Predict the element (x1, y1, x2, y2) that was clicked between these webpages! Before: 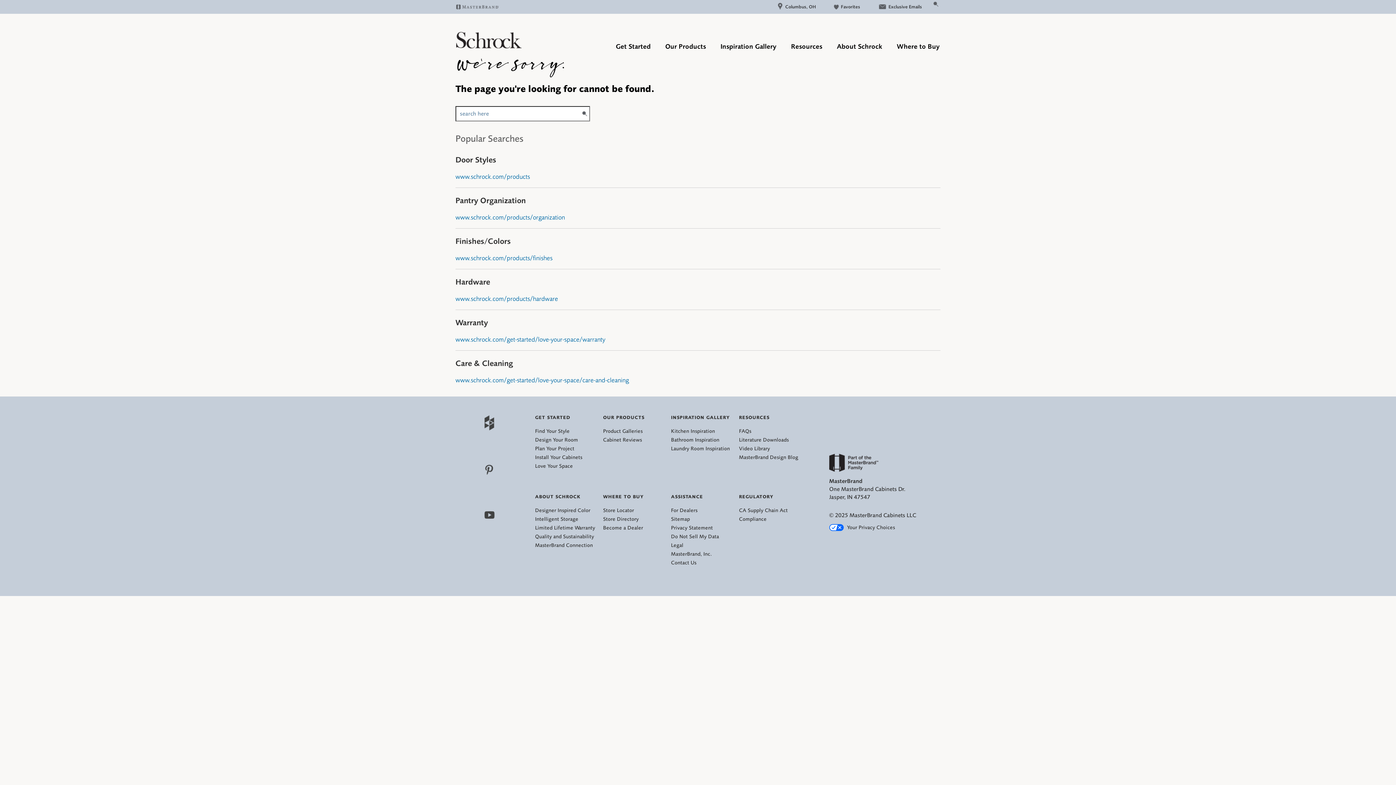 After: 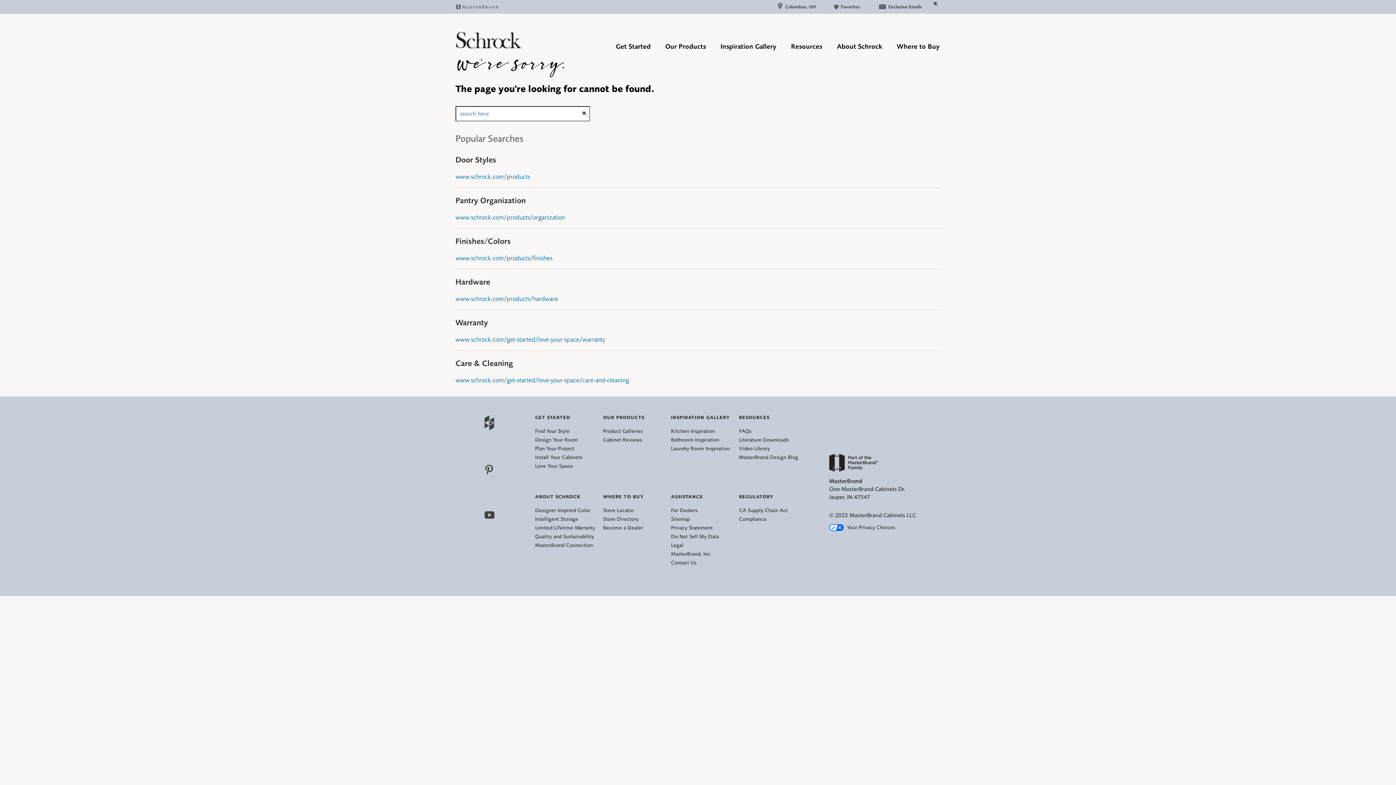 Action: bbox: (482, 517, 496, 524)